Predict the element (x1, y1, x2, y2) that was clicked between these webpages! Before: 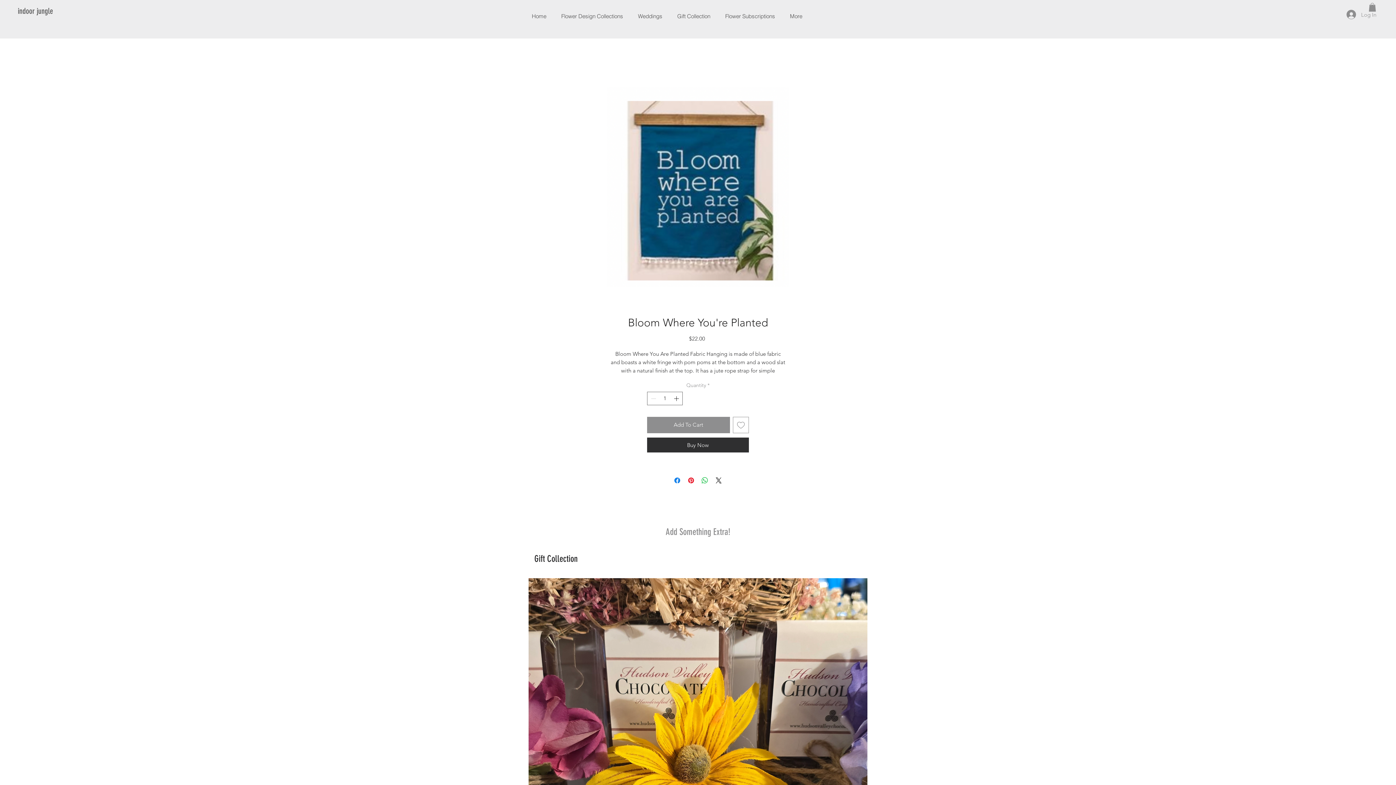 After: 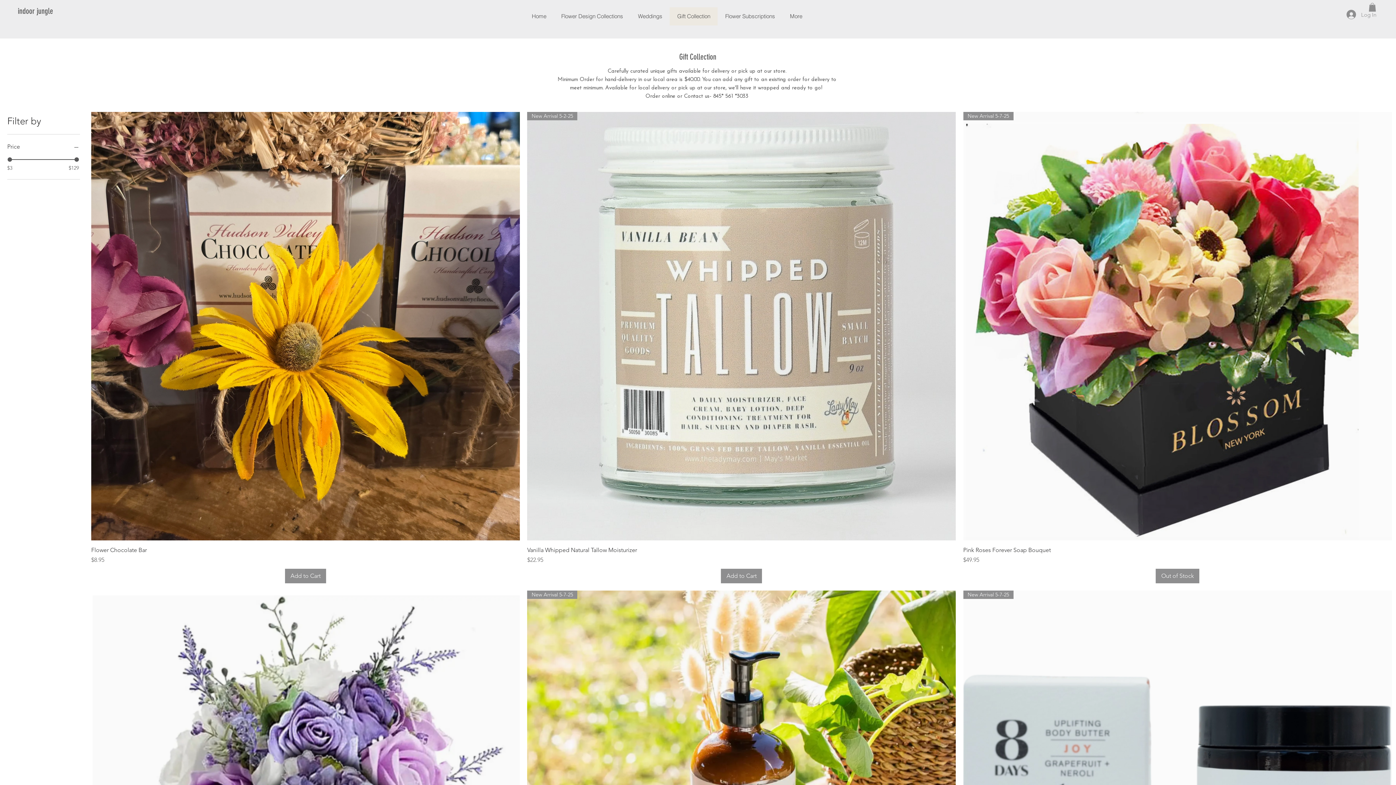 Action: label: Gift Collection bbox: (669, 7, 717, 25)